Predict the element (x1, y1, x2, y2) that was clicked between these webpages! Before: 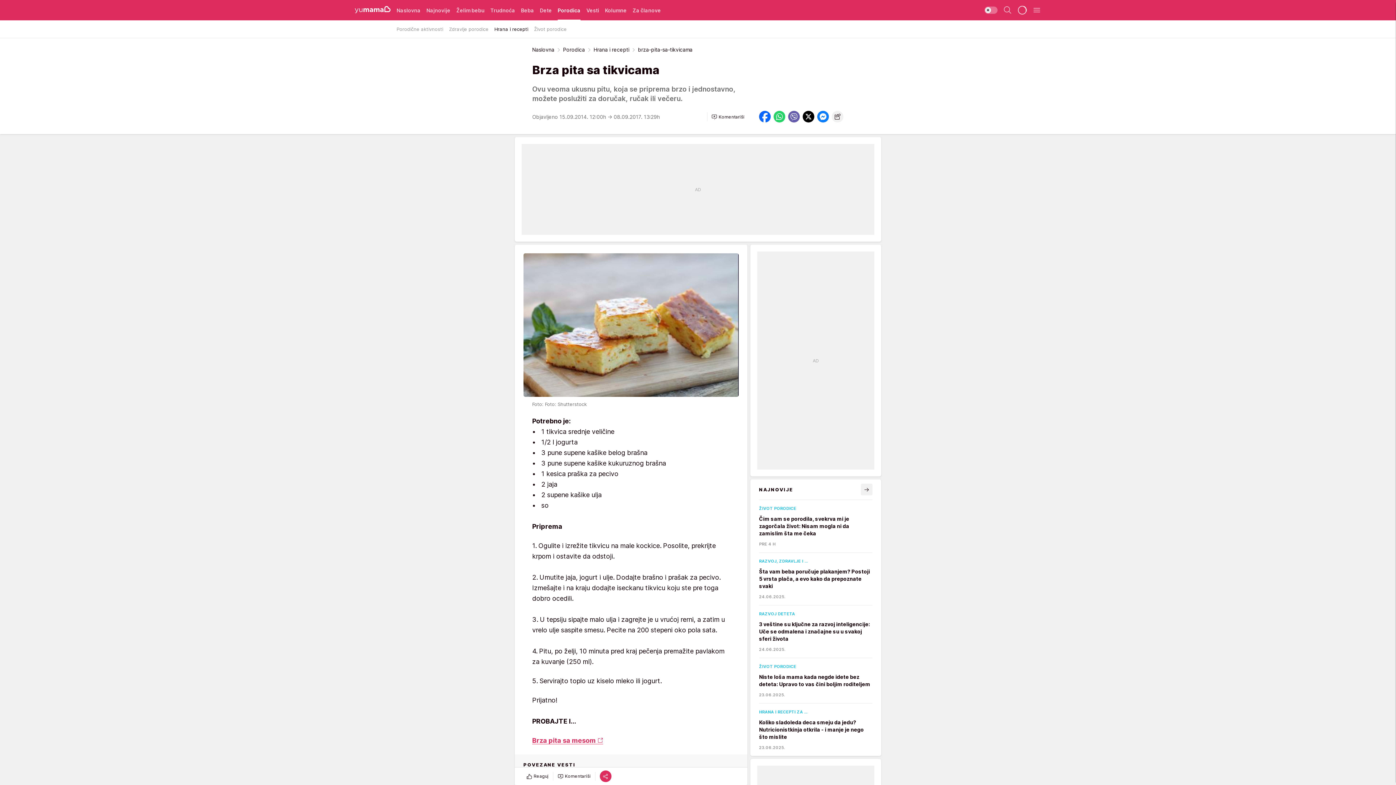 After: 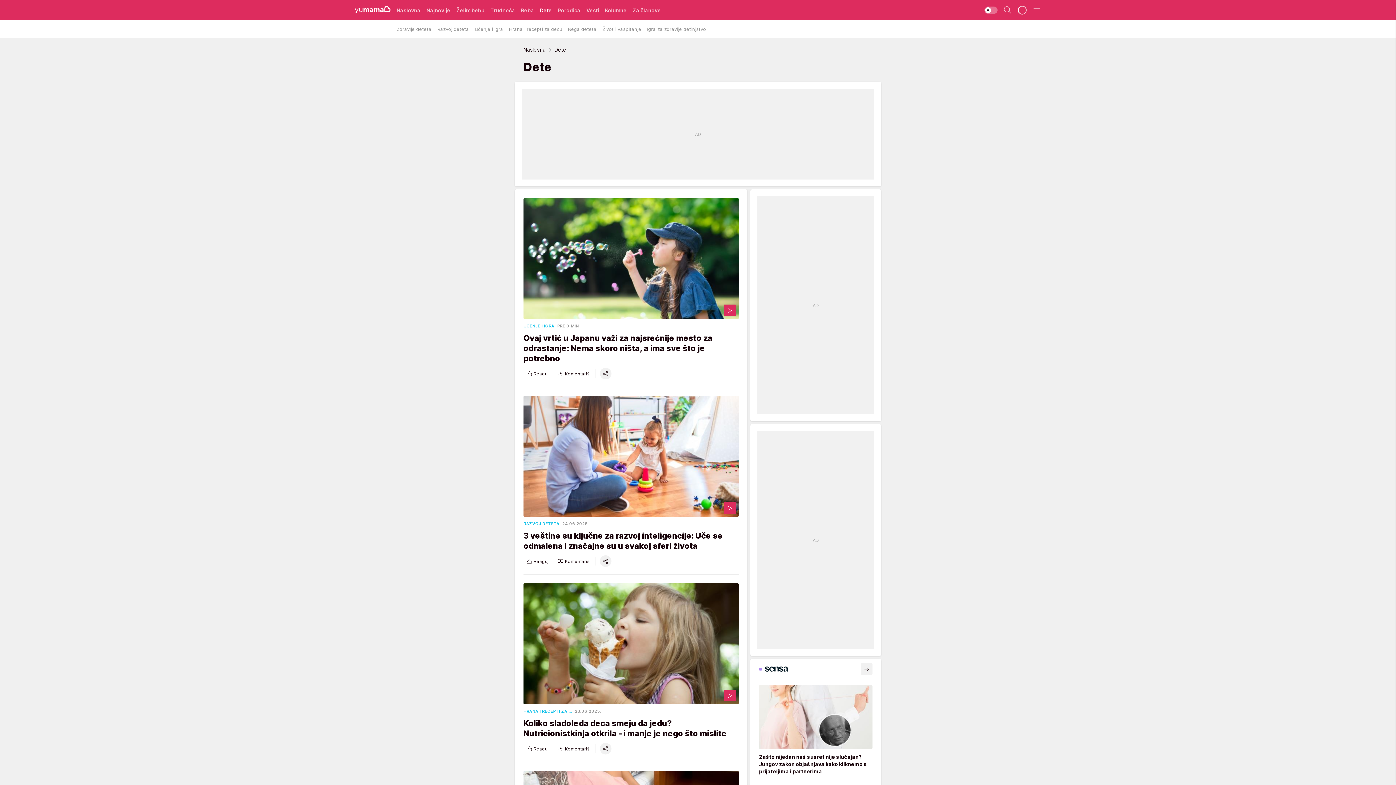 Action: label: Dete bbox: (540, 0, 552, 20)